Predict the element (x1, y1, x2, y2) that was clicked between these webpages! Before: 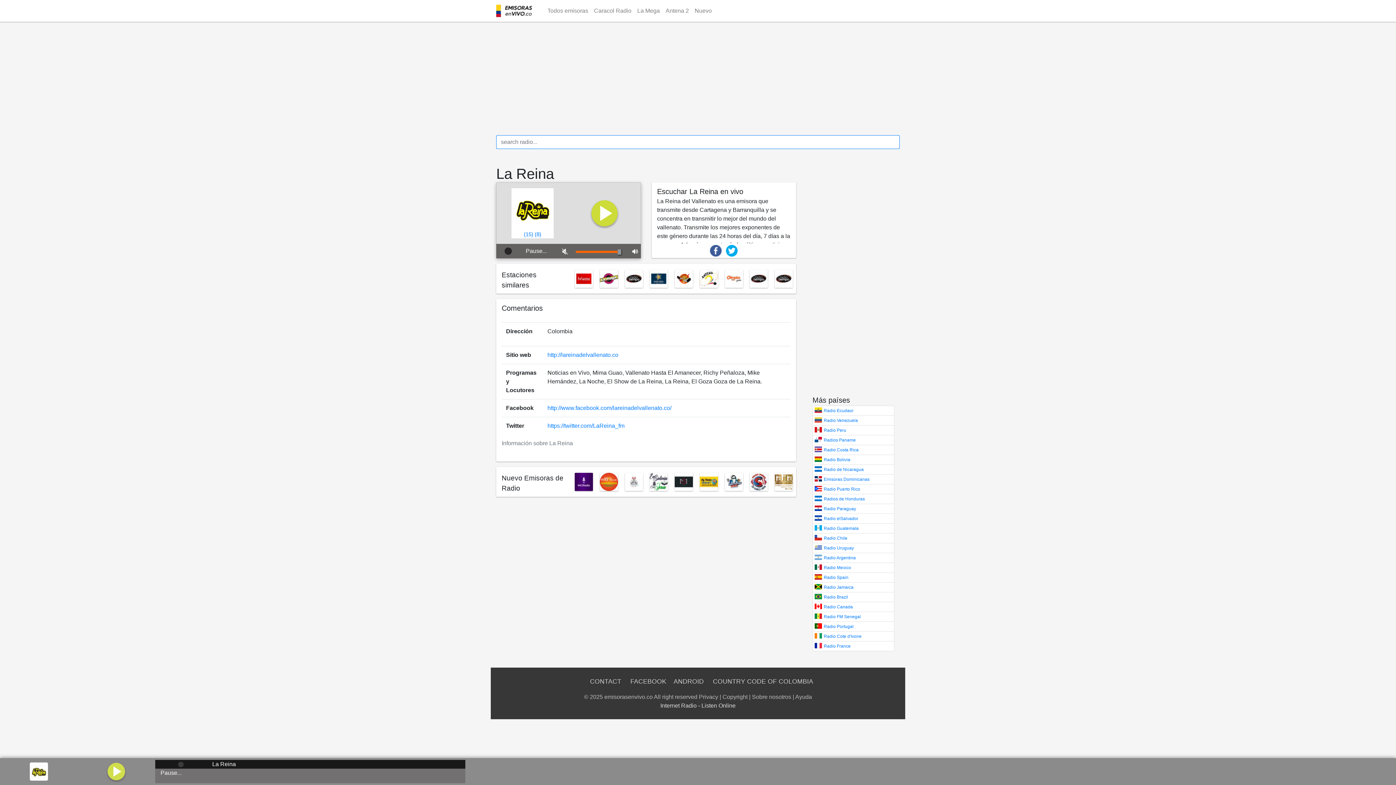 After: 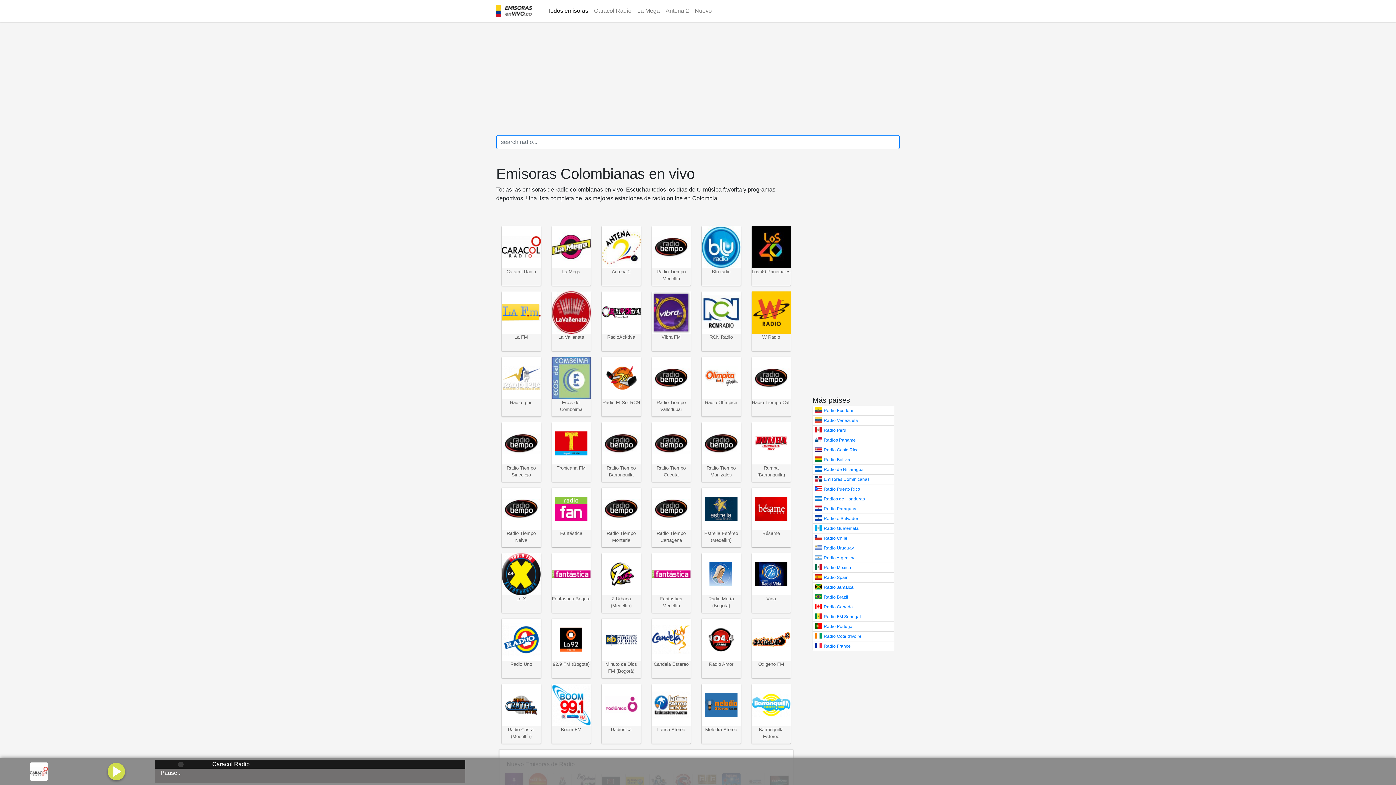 Action: label: Todos emisoras bbox: (544, 3, 591, 18)